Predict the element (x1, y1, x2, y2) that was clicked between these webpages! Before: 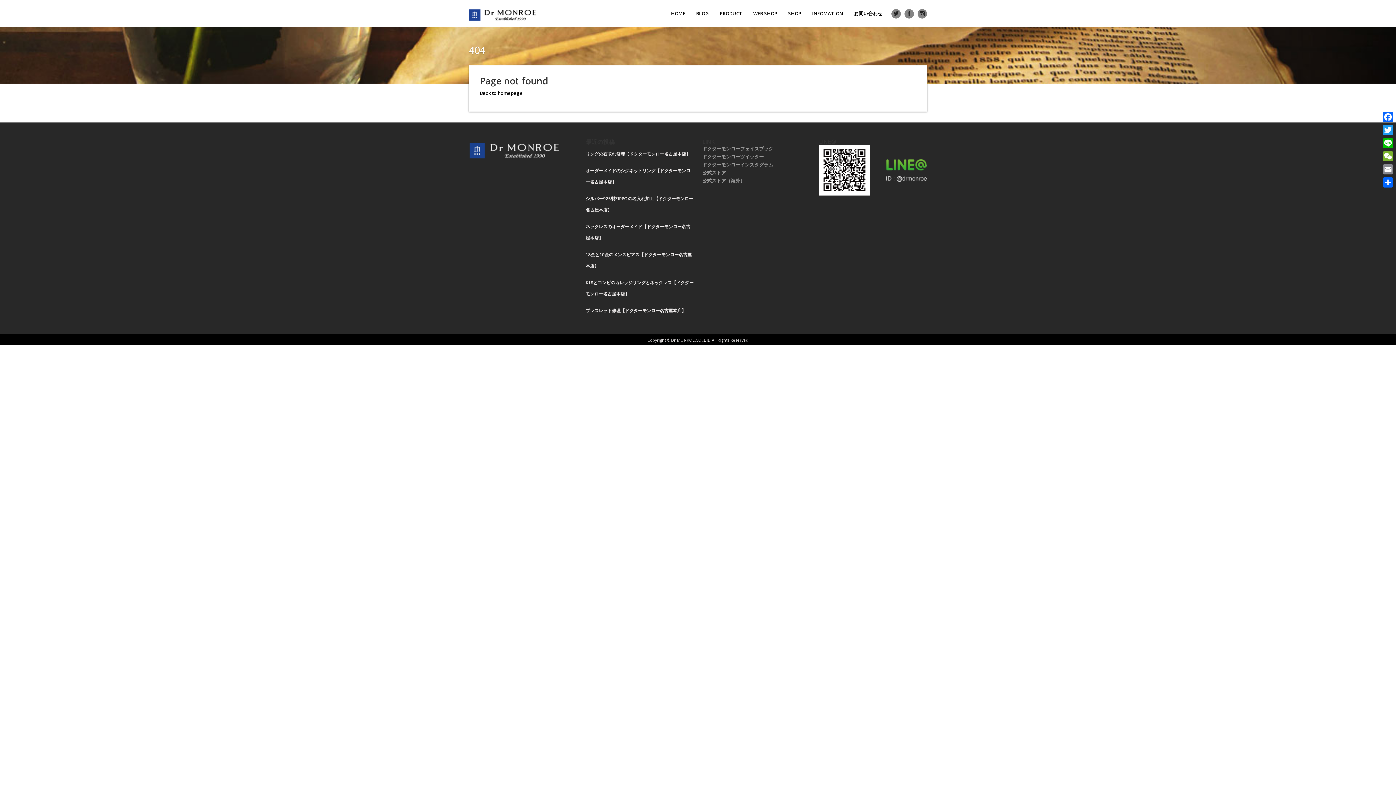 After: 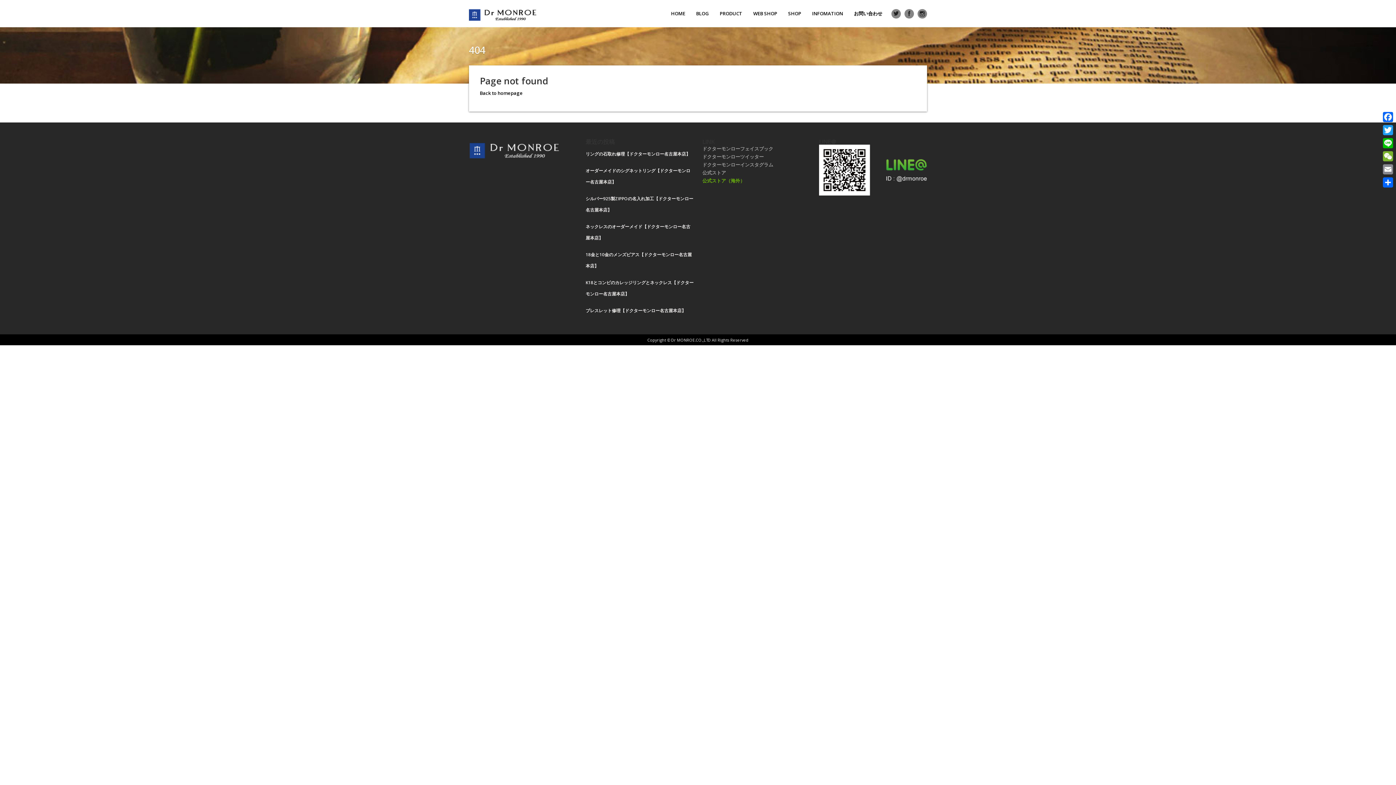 Action: label: 公式ストア（海外） bbox: (702, 177, 745, 184)